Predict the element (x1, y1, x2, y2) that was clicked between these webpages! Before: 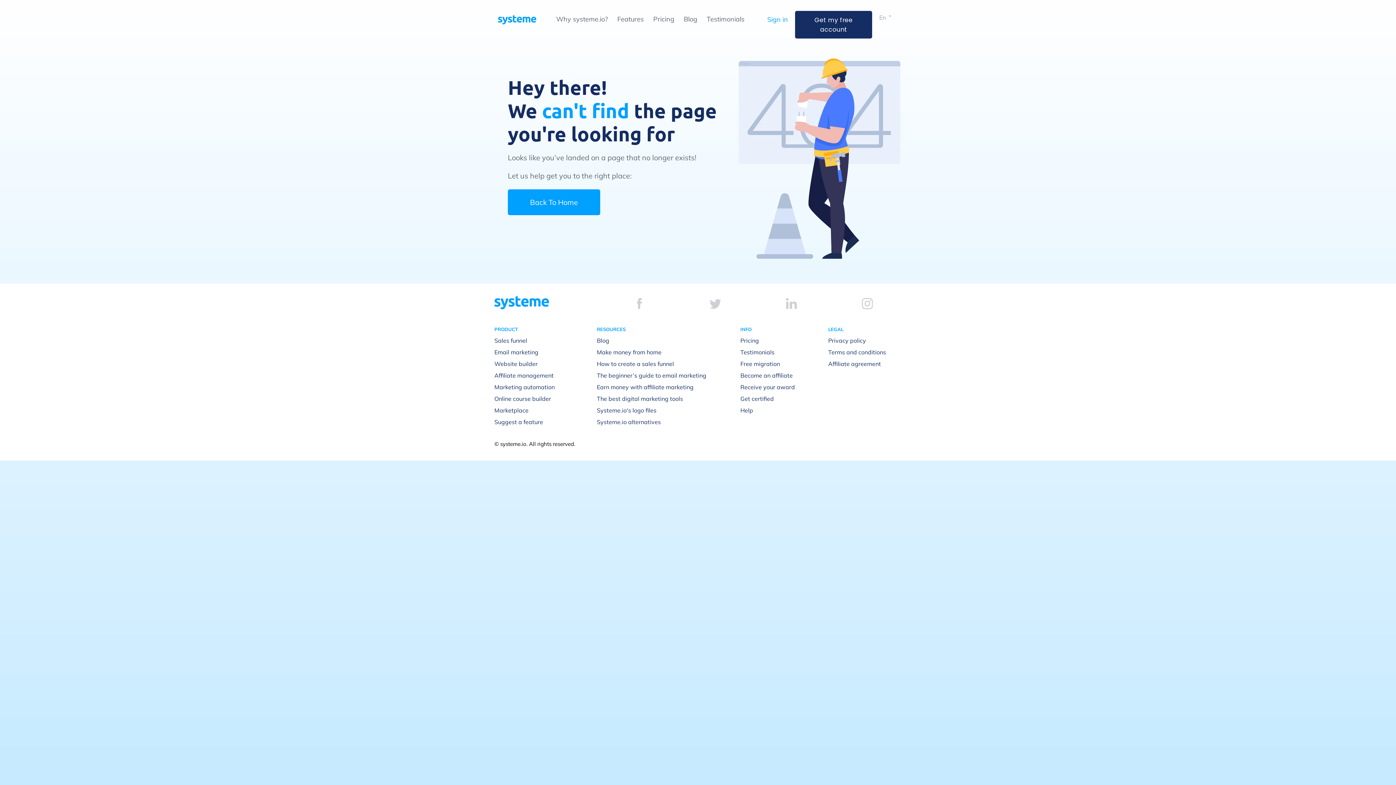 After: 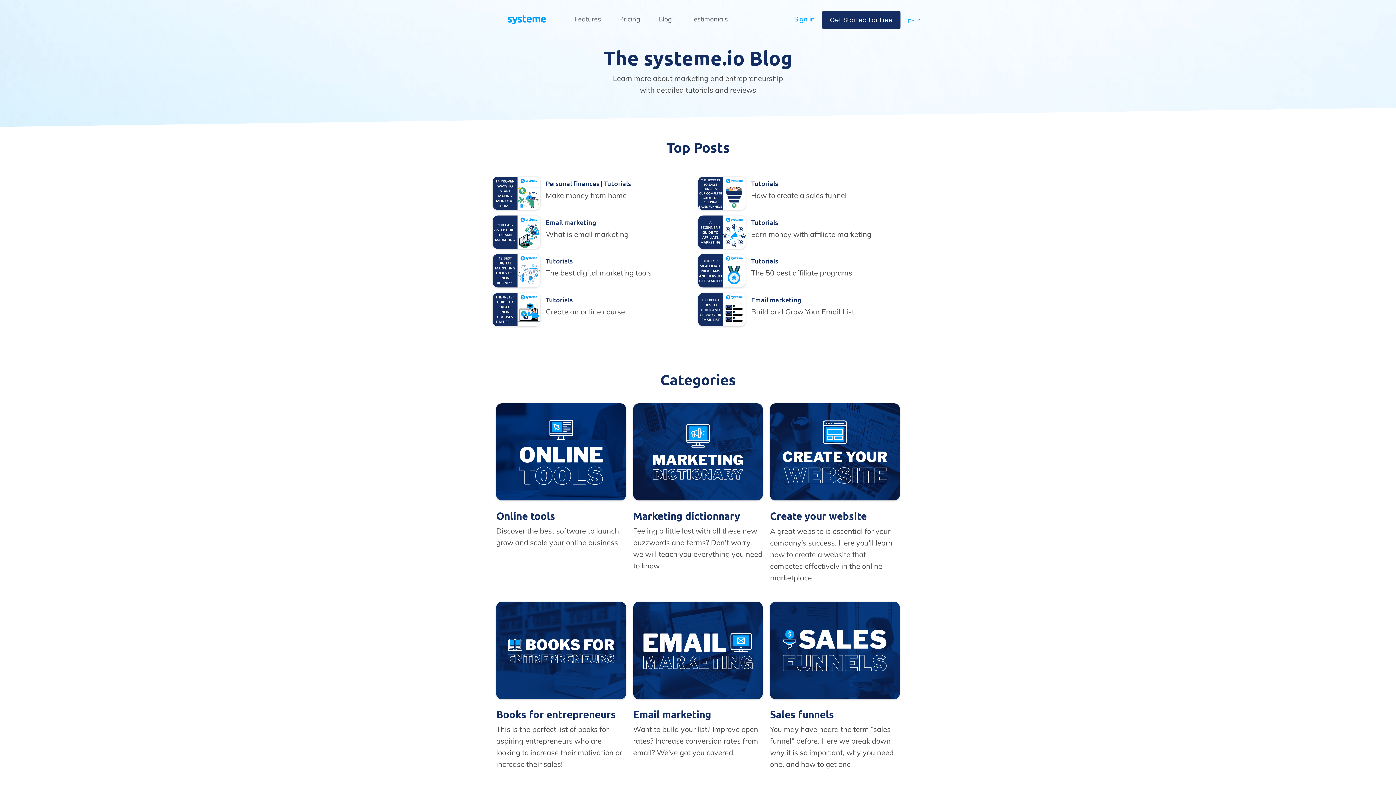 Action: label: Blog bbox: (684, 14, 697, 23)